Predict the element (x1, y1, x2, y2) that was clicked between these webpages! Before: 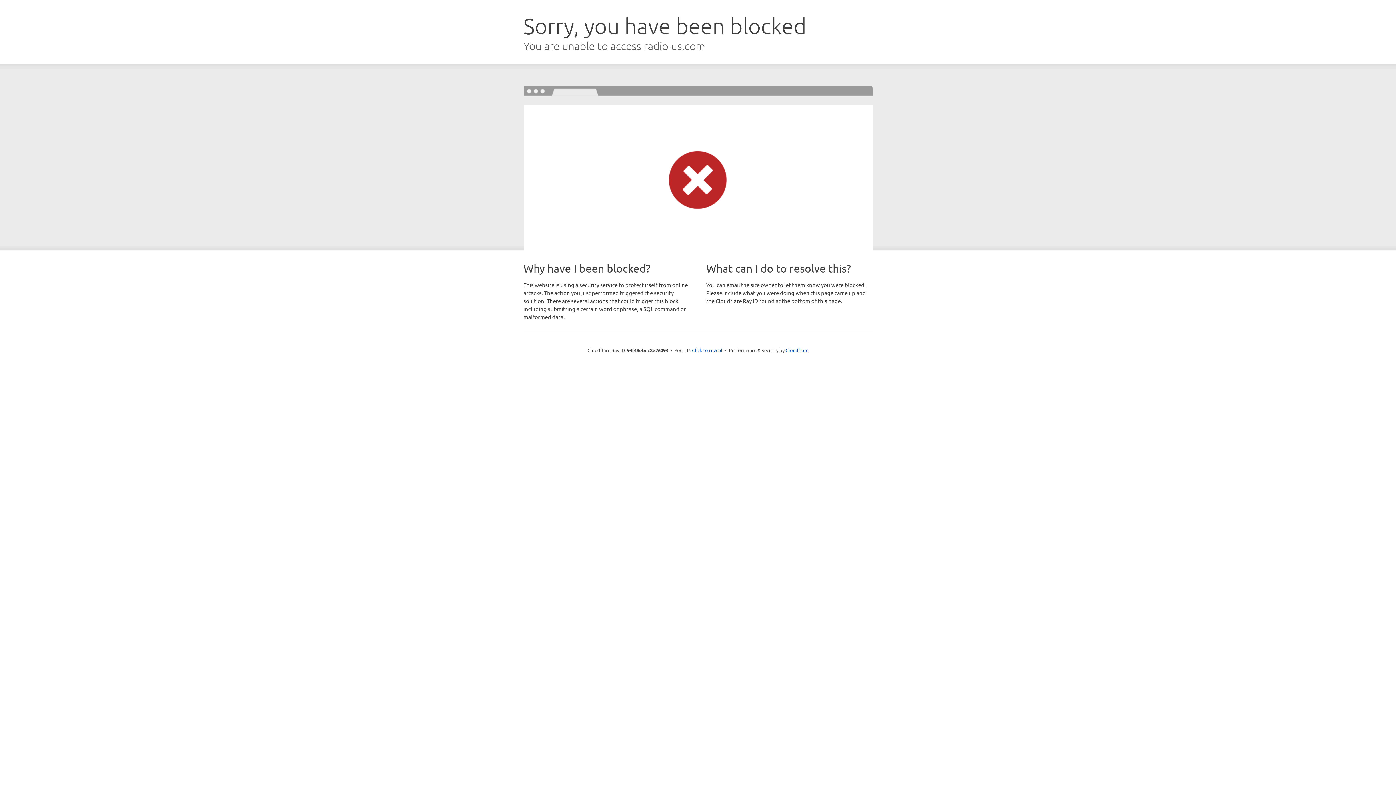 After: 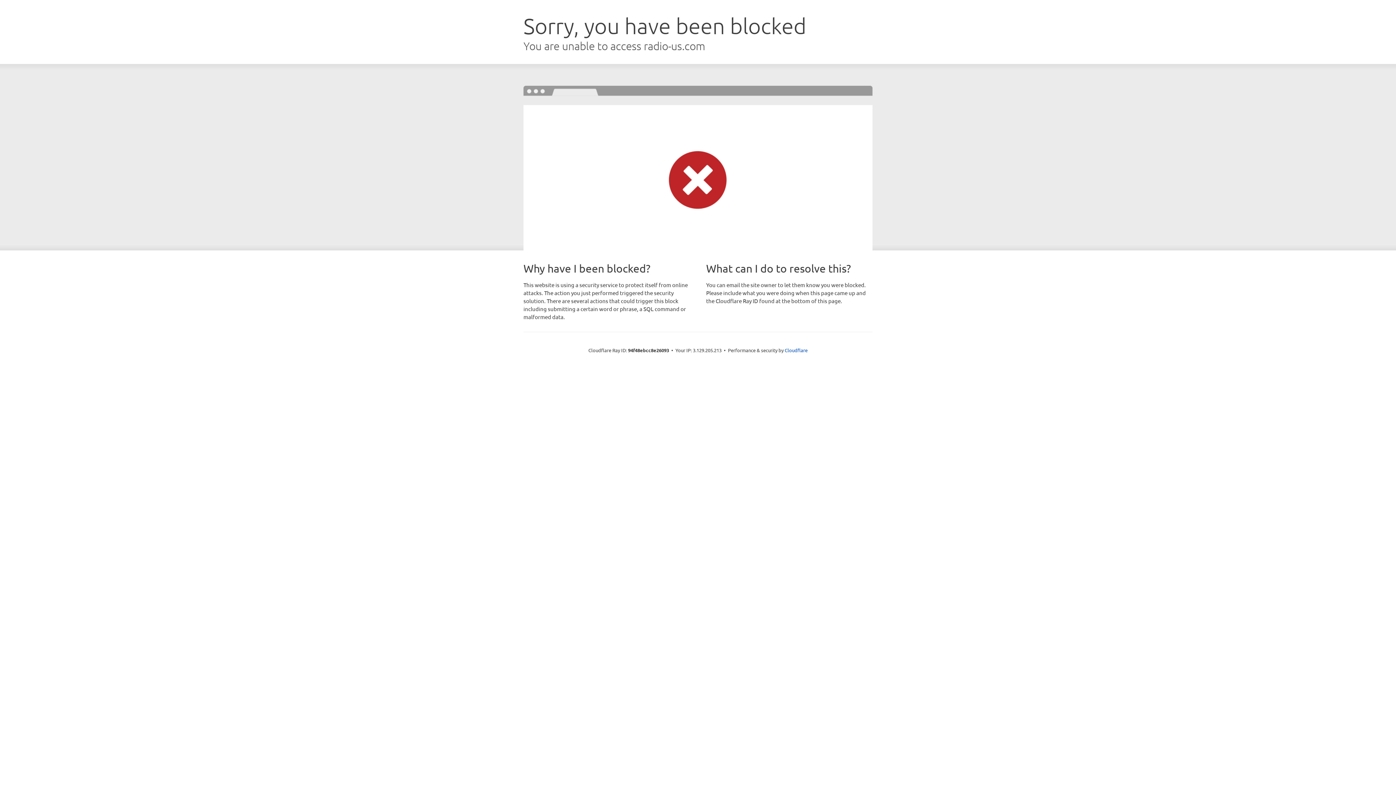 Action: label: Click to reveal bbox: (692, 346, 722, 353)